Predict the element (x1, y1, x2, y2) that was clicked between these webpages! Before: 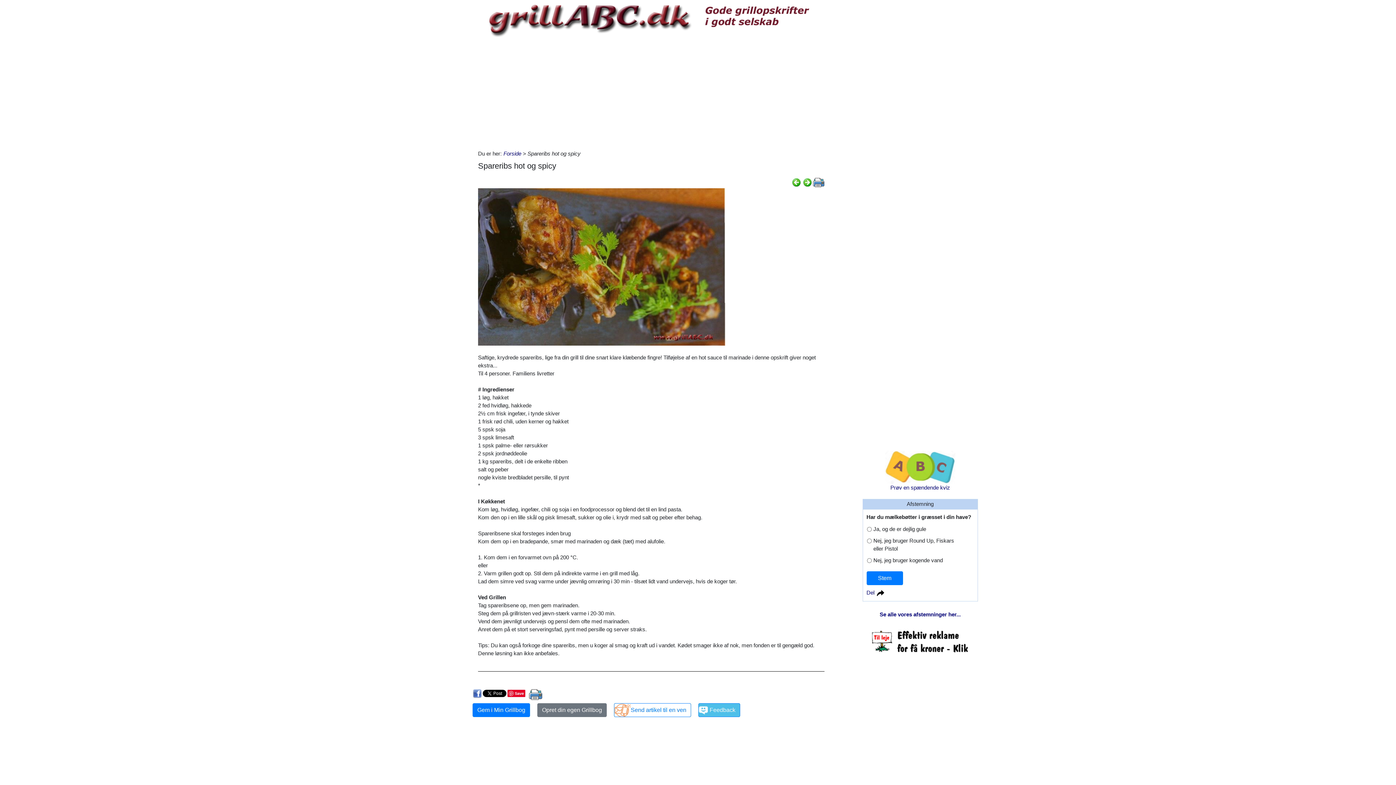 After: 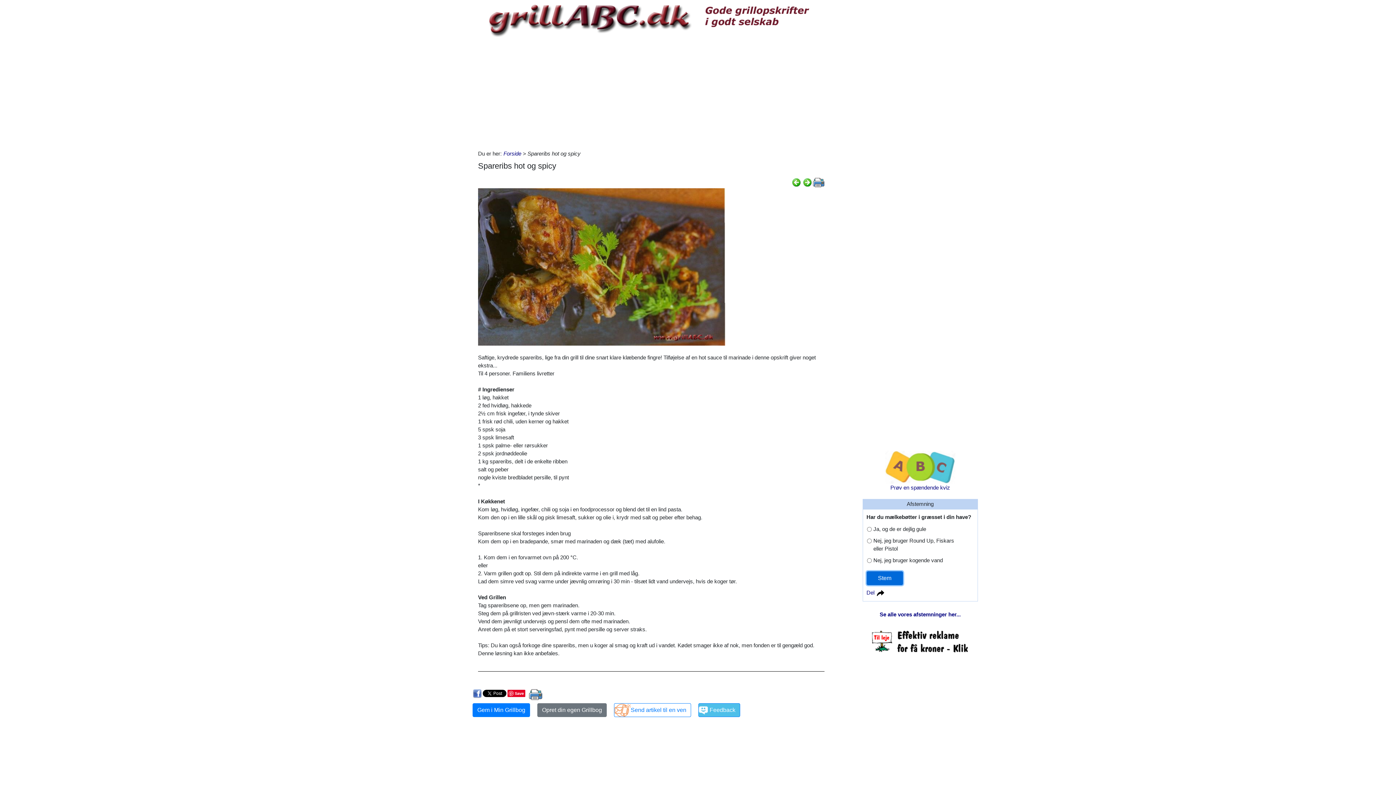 Action: label: Stem bbox: (866, 571, 903, 585)